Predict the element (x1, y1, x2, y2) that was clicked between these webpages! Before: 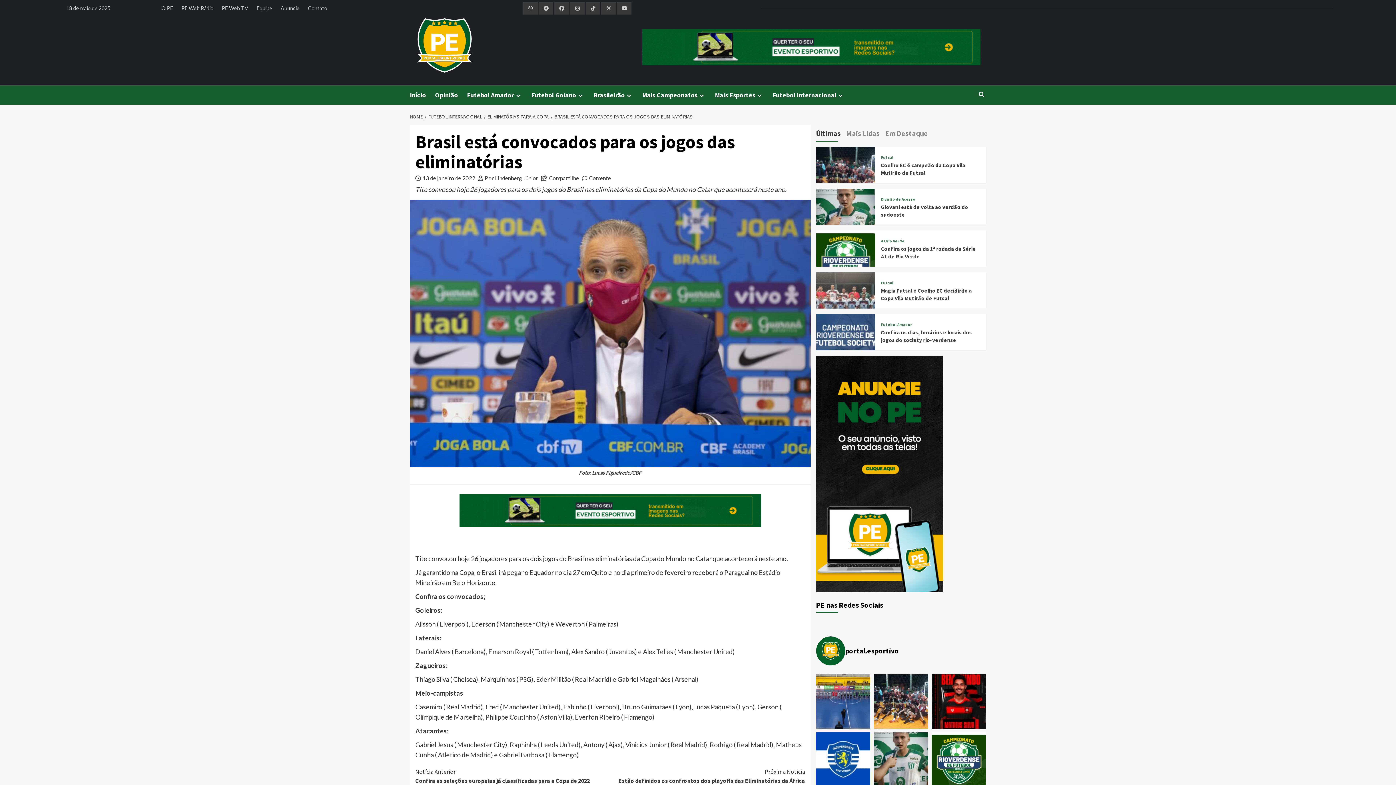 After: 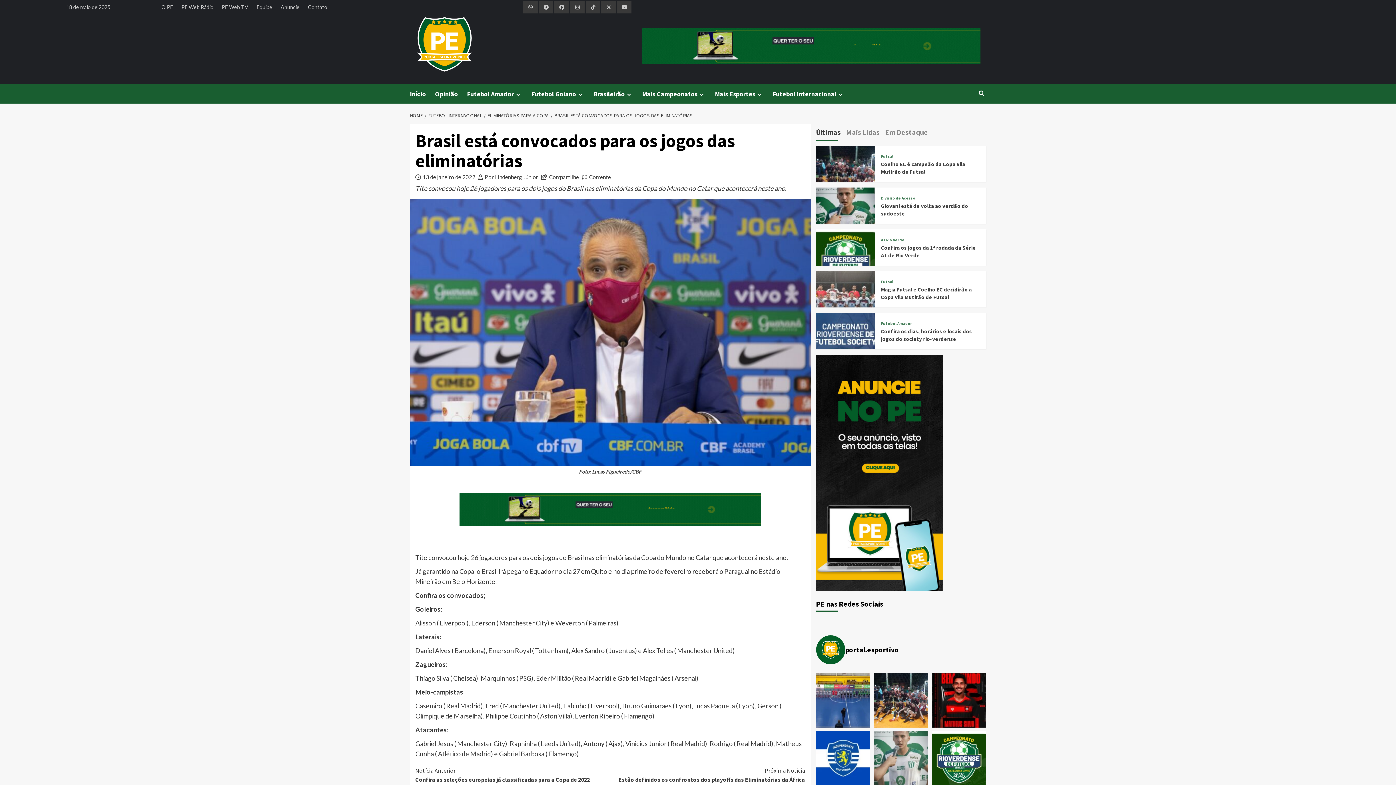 Action: label: Giovani está de volta ao verdão do sudoeste A bbox: (874, 732, 928, 786)